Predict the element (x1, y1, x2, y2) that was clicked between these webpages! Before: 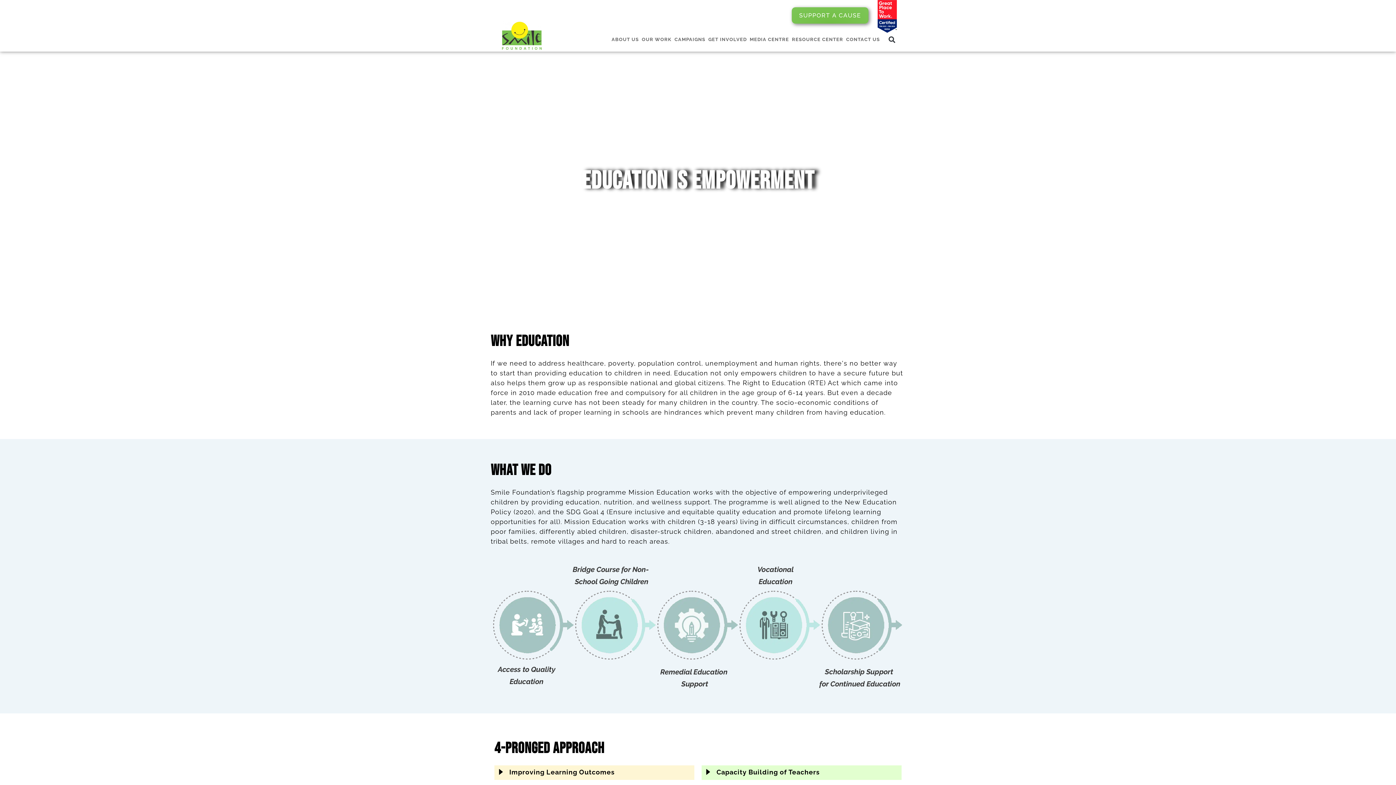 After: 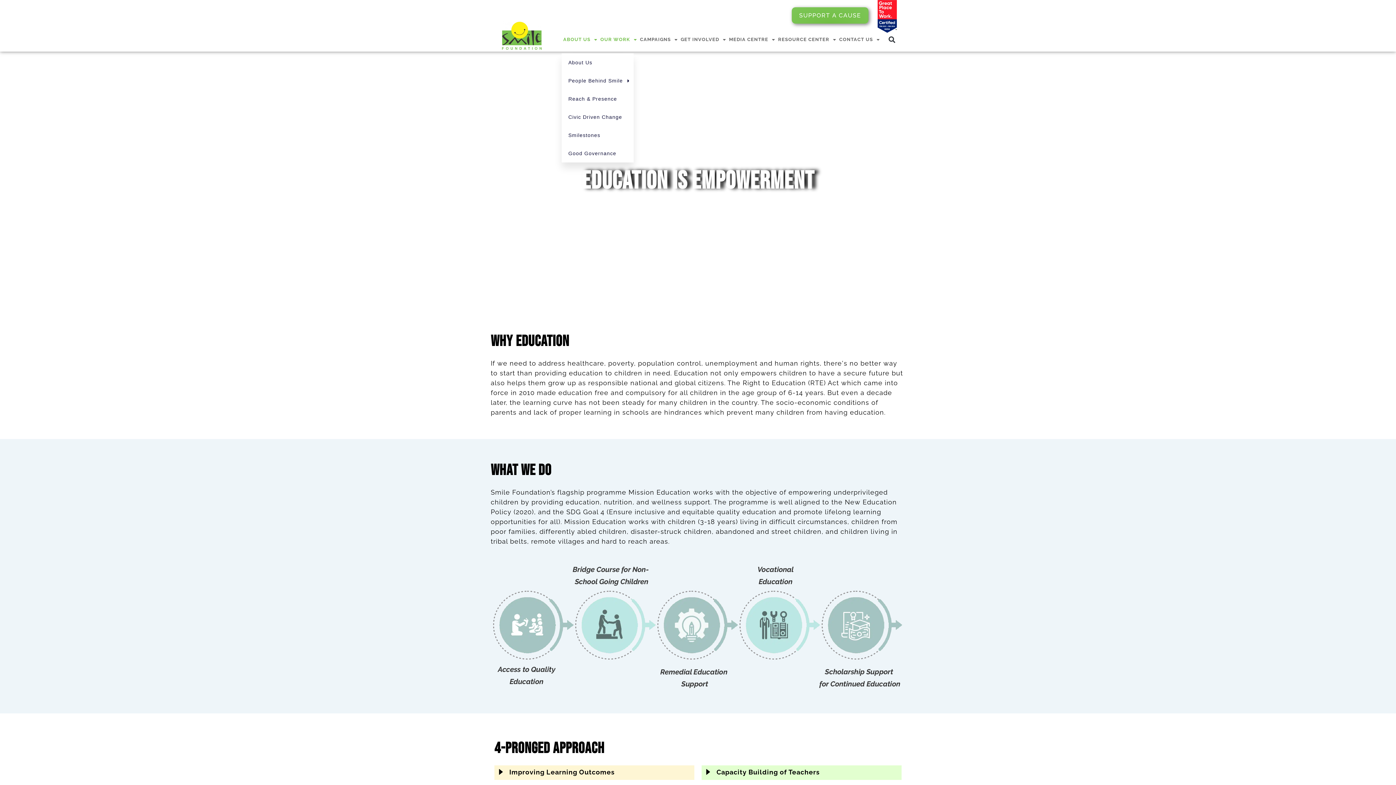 Action: label: ABOUT US bbox: (610, 31, 640, 48)